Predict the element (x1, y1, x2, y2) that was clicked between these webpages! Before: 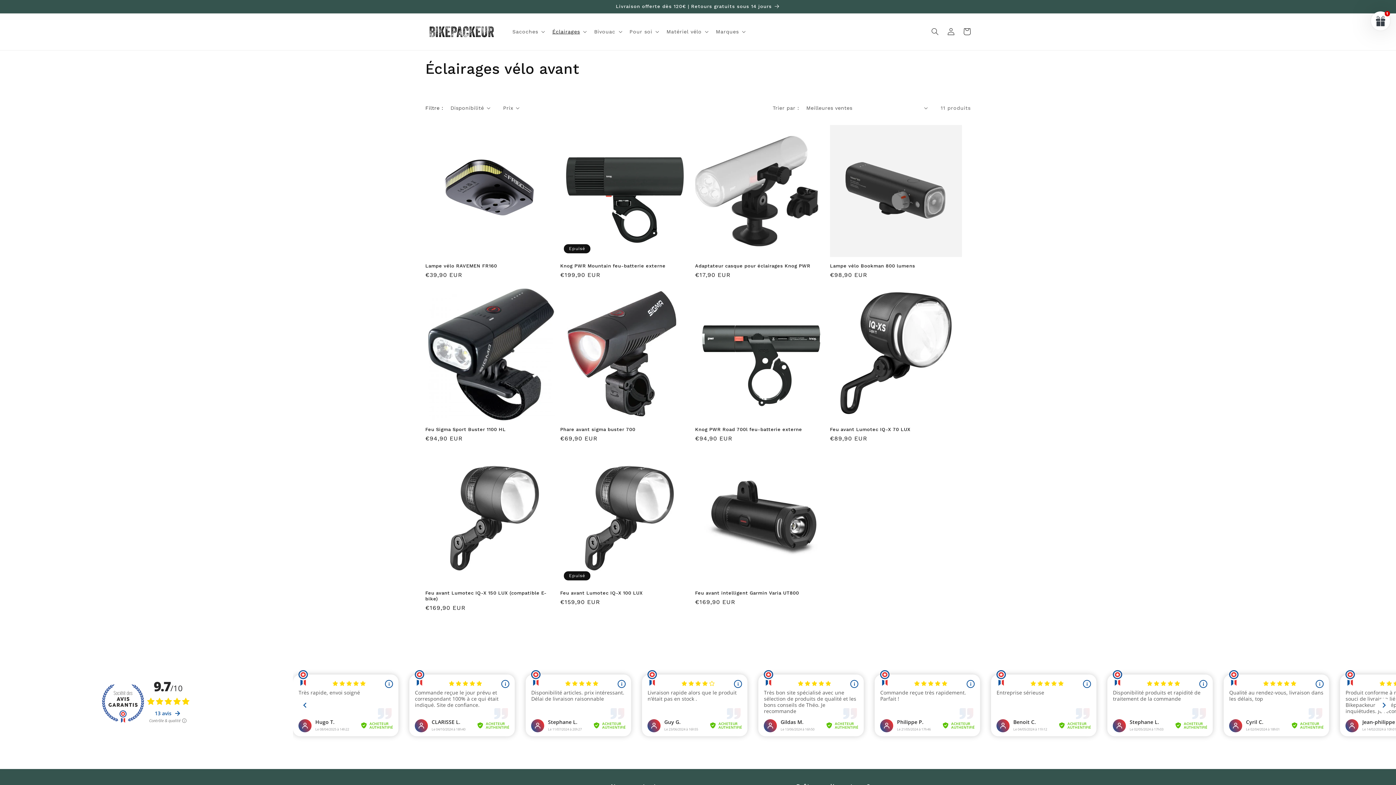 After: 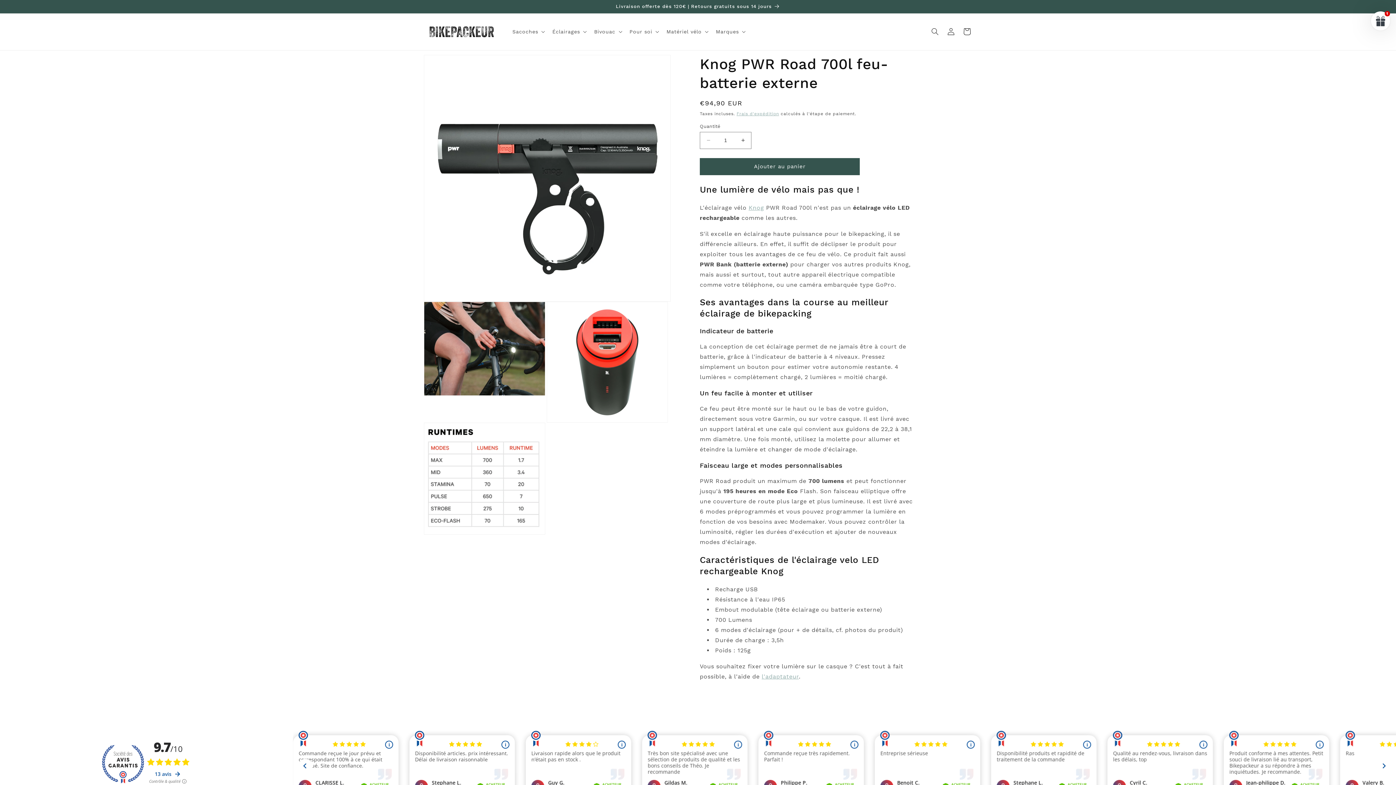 Action: bbox: (695, 426, 827, 432) label: Knog PWR Road 700l feu-batterie externe